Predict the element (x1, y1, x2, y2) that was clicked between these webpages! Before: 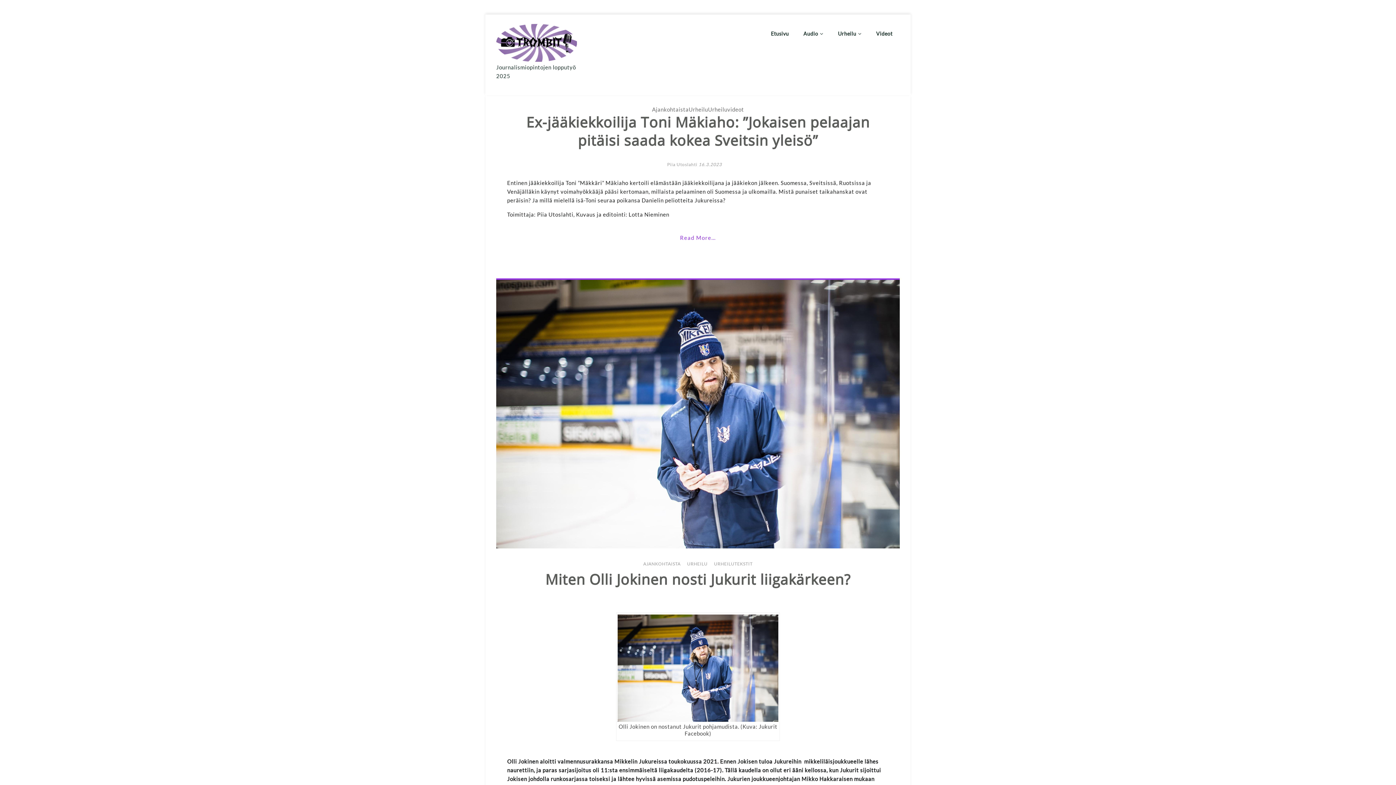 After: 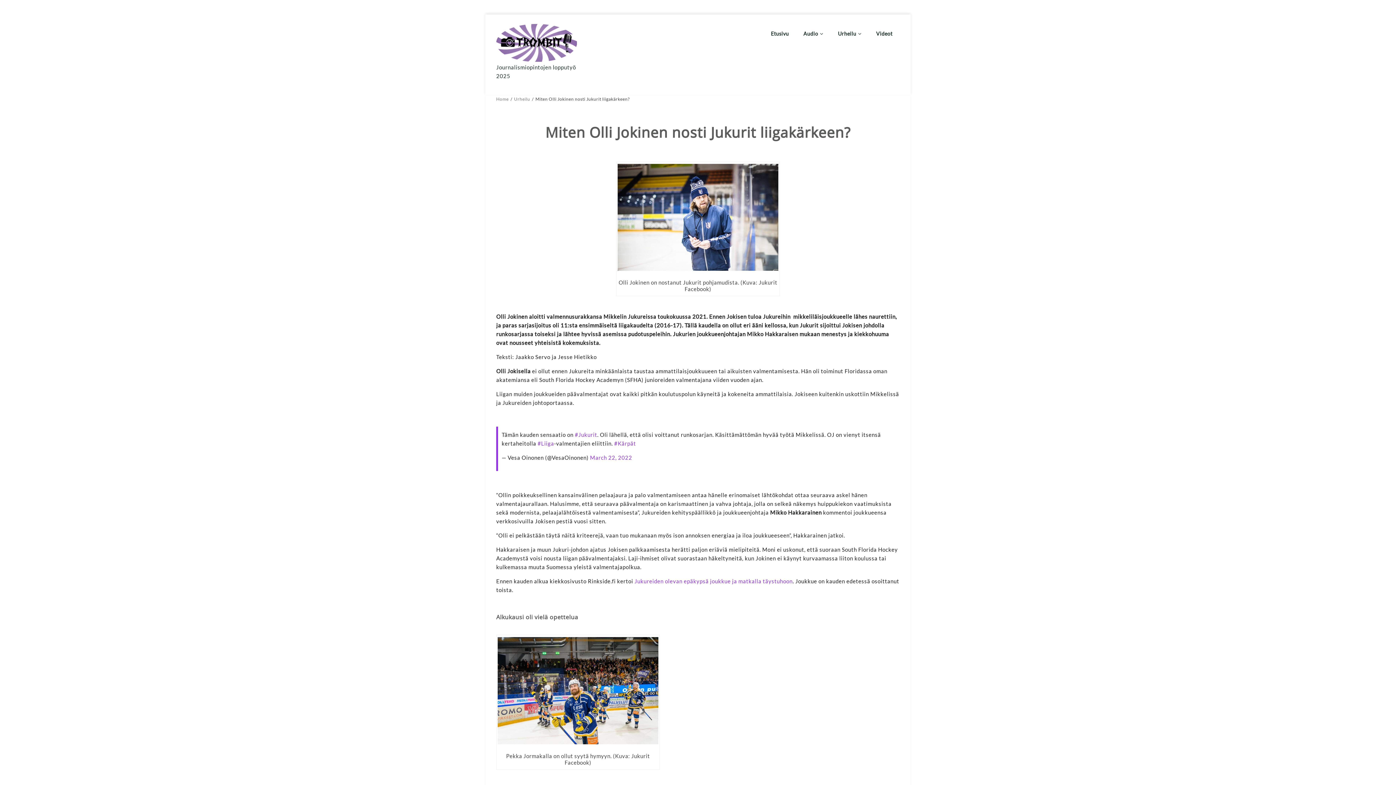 Action: bbox: (545, 579, 850, 586) label: Miten Olli Jokinen nosti Jukurit liigakärkeen?